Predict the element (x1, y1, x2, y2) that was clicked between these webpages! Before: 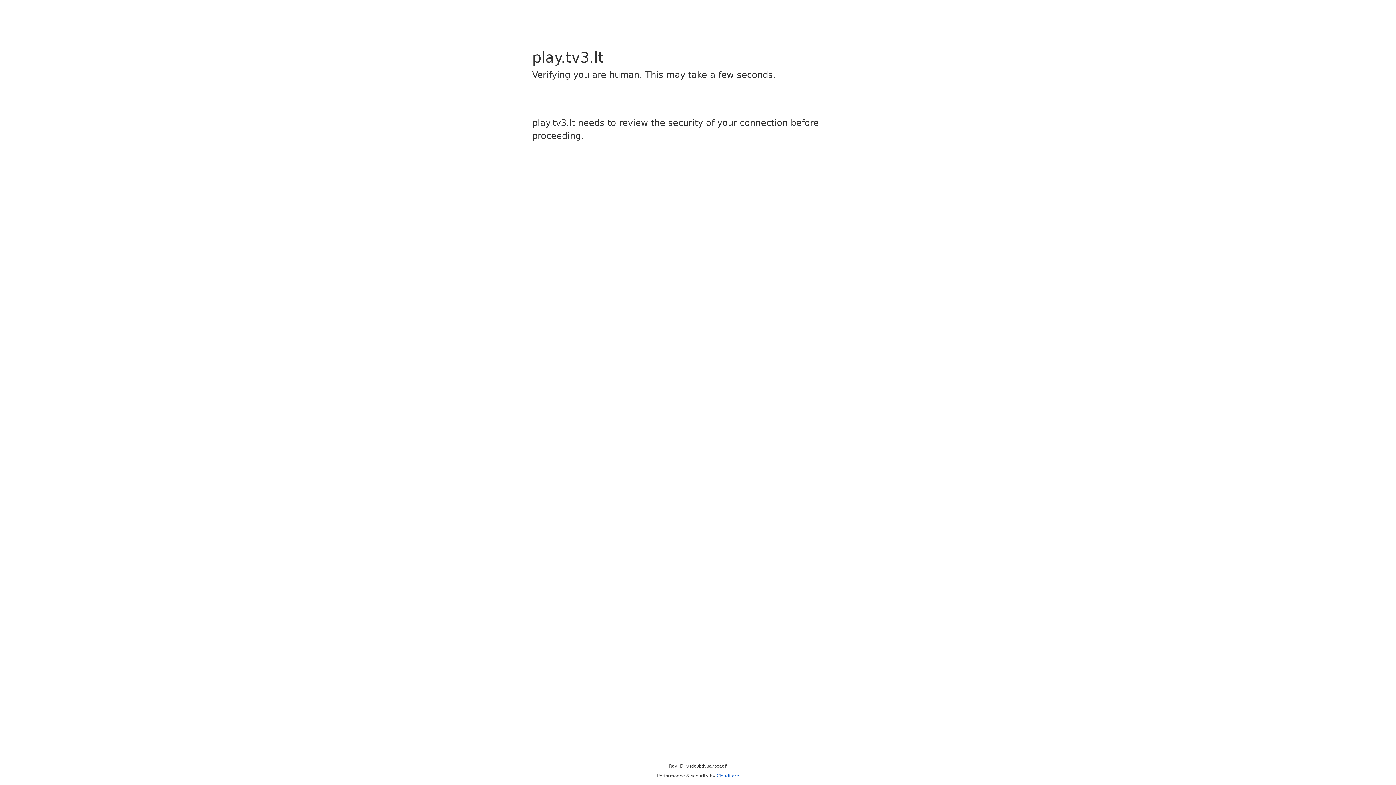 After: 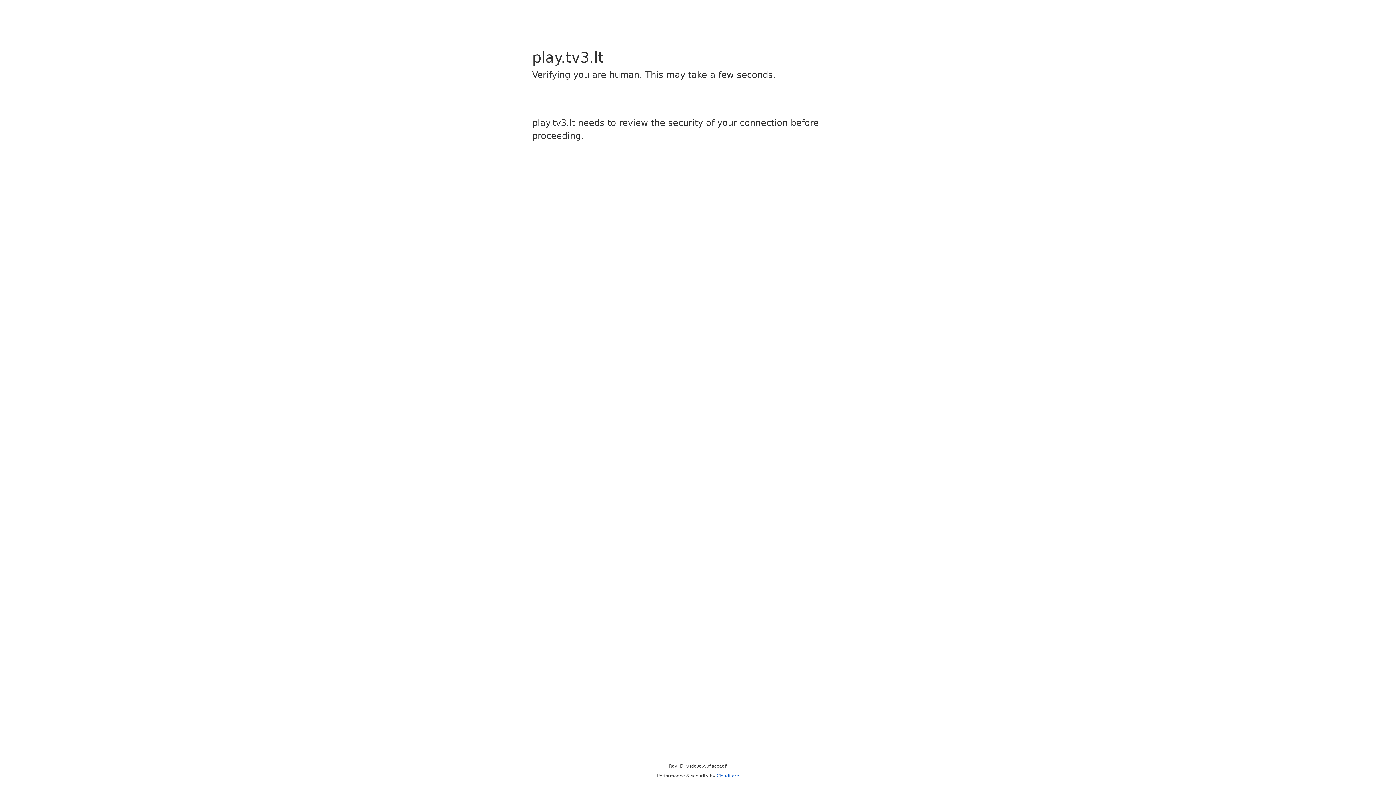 Action: bbox: (716, 773, 739, 778) label: Cloudflare